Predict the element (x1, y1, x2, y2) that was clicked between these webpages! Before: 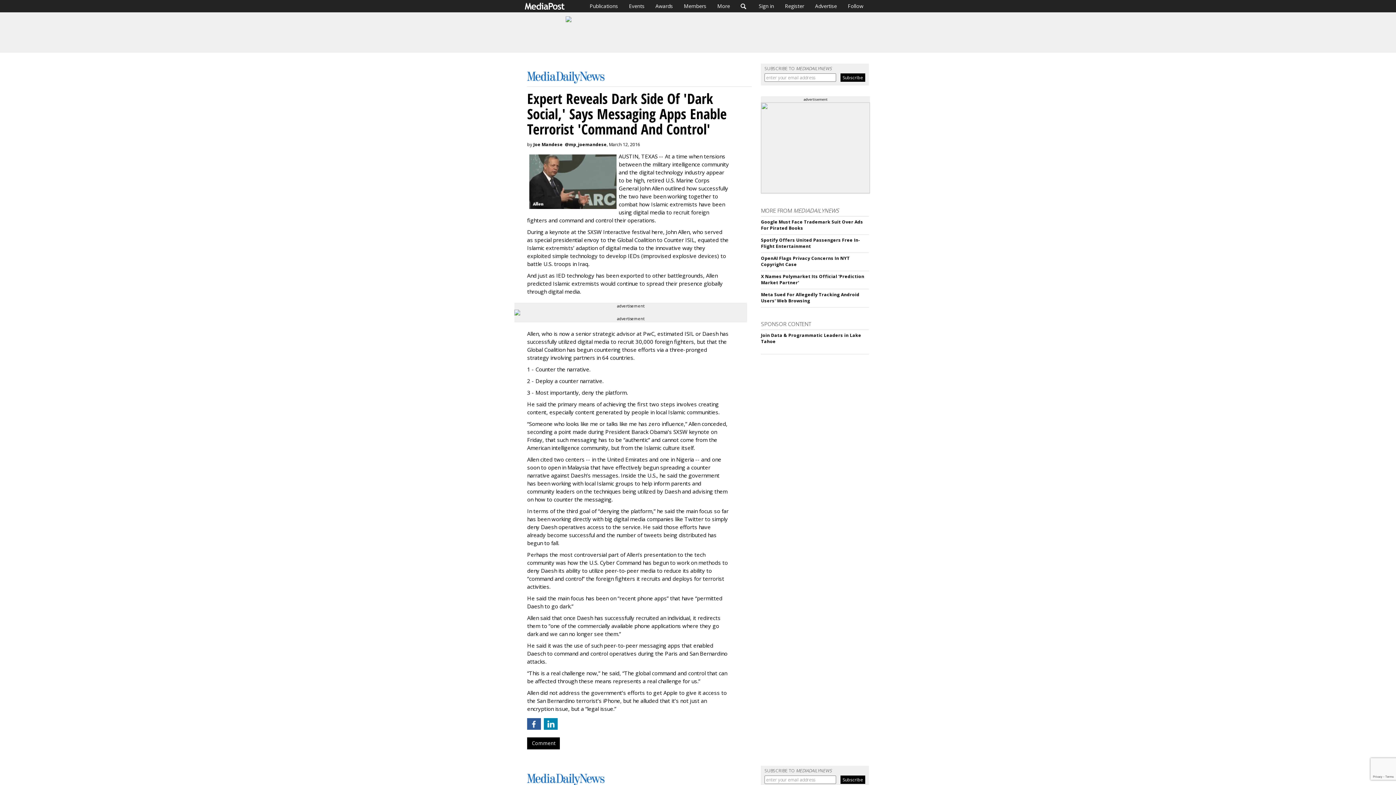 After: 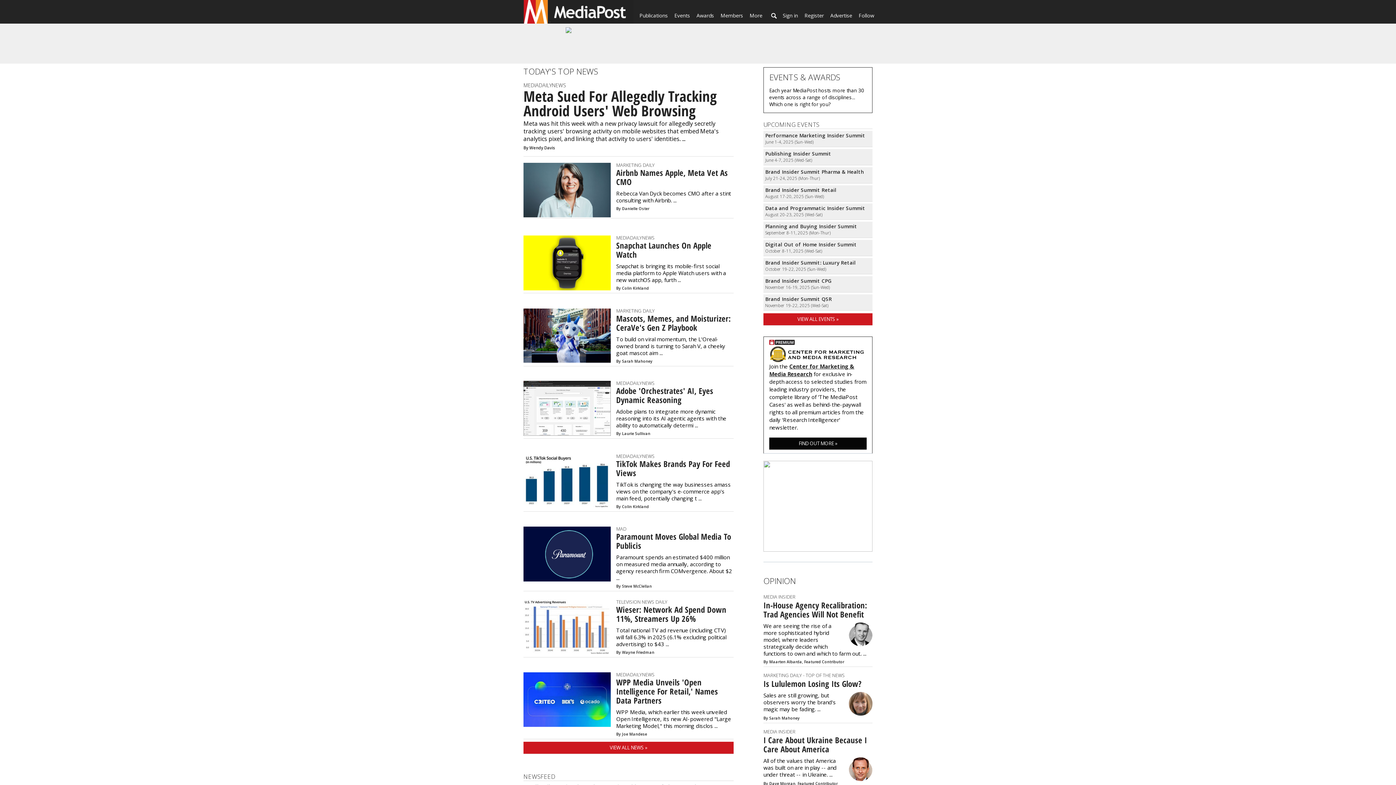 Action: bbox: (525, 0, 584, 12)